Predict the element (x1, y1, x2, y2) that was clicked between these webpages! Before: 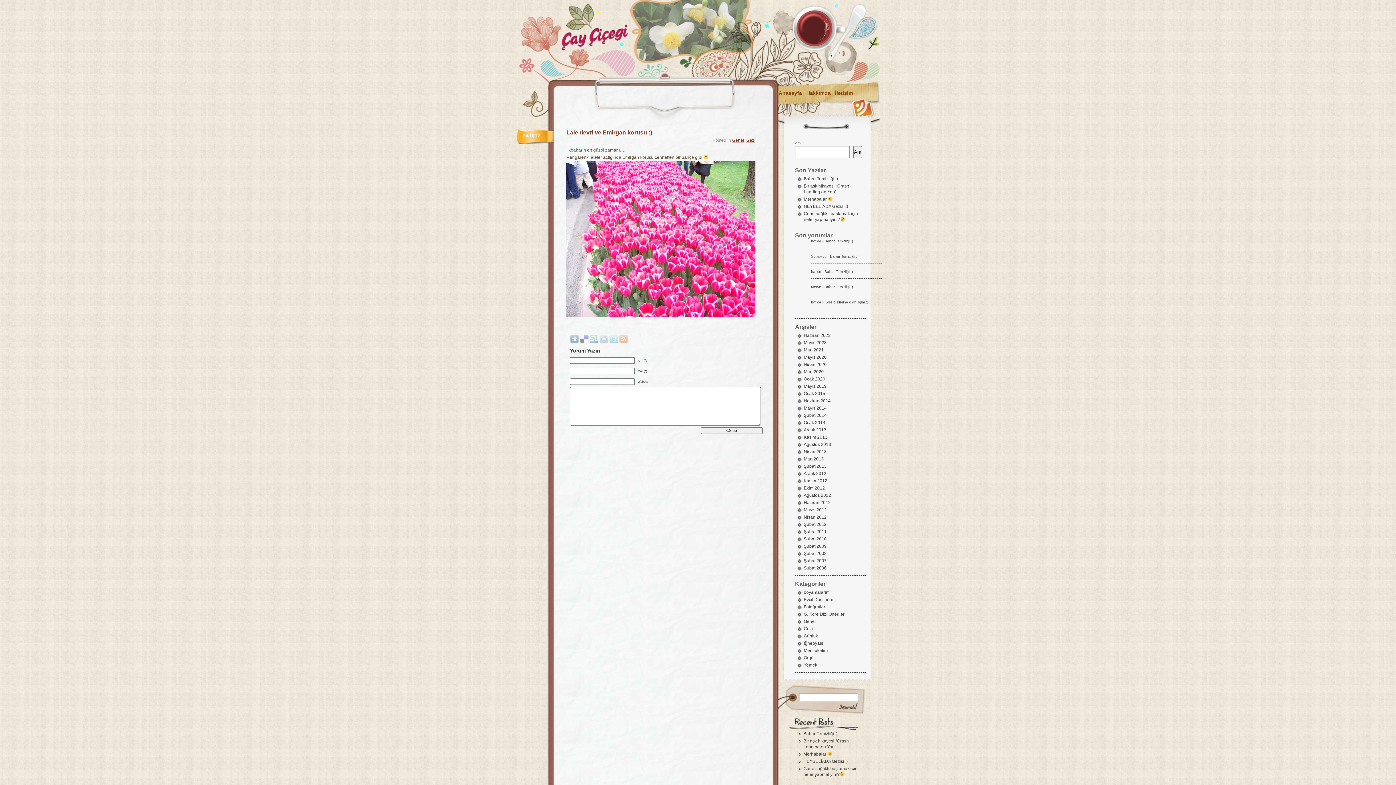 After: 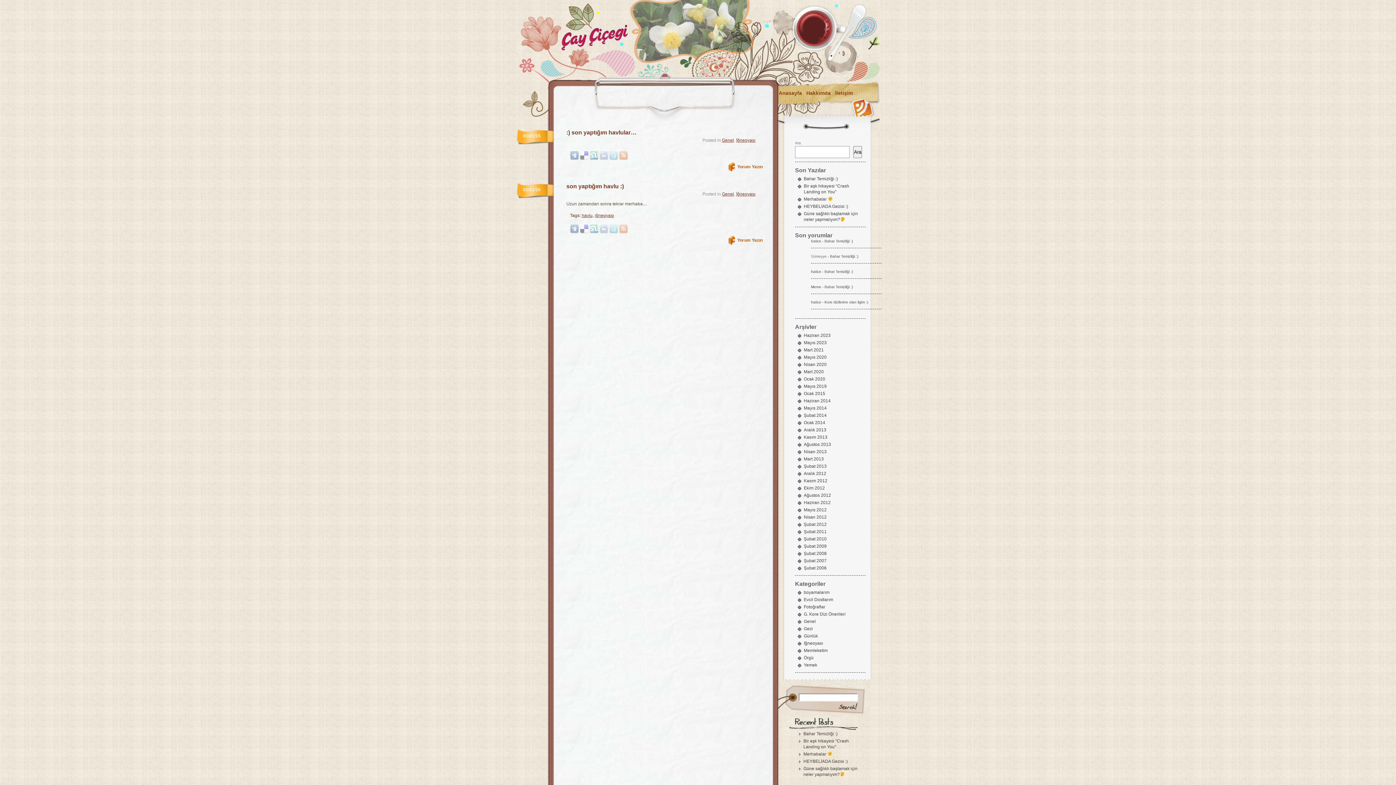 Action: bbox: (804, 391, 825, 396) label: Ocak 2015